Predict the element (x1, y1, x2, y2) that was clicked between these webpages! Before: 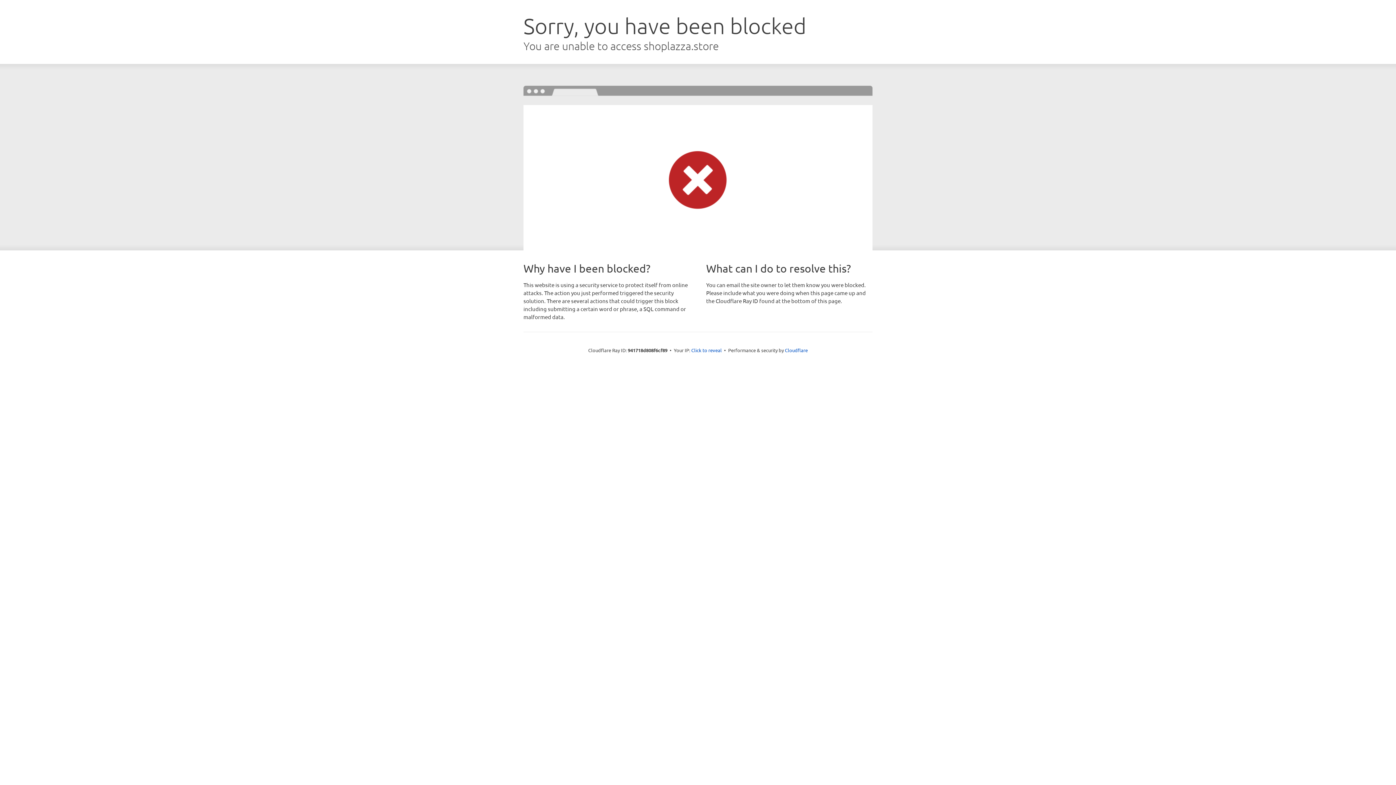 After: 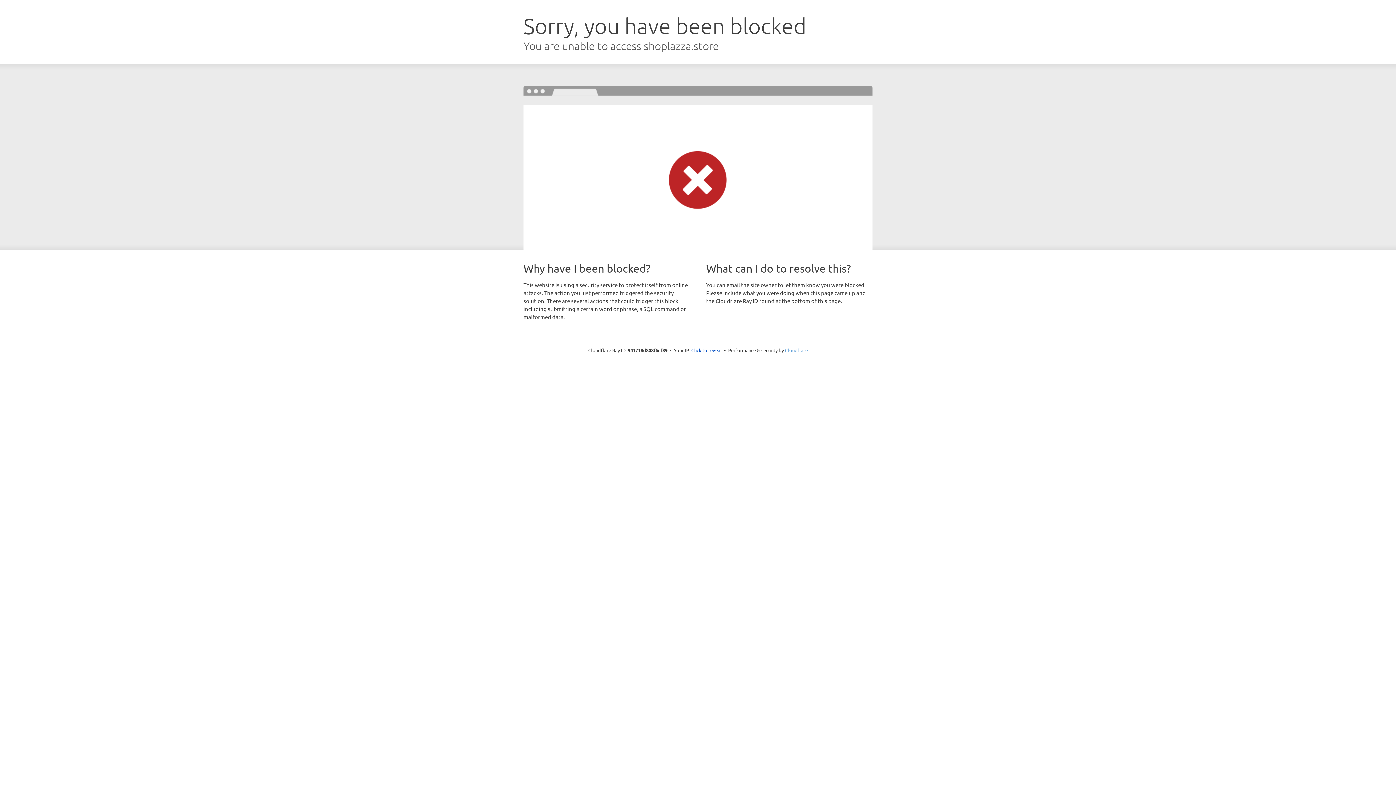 Action: label: Cloudflare bbox: (785, 347, 808, 353)